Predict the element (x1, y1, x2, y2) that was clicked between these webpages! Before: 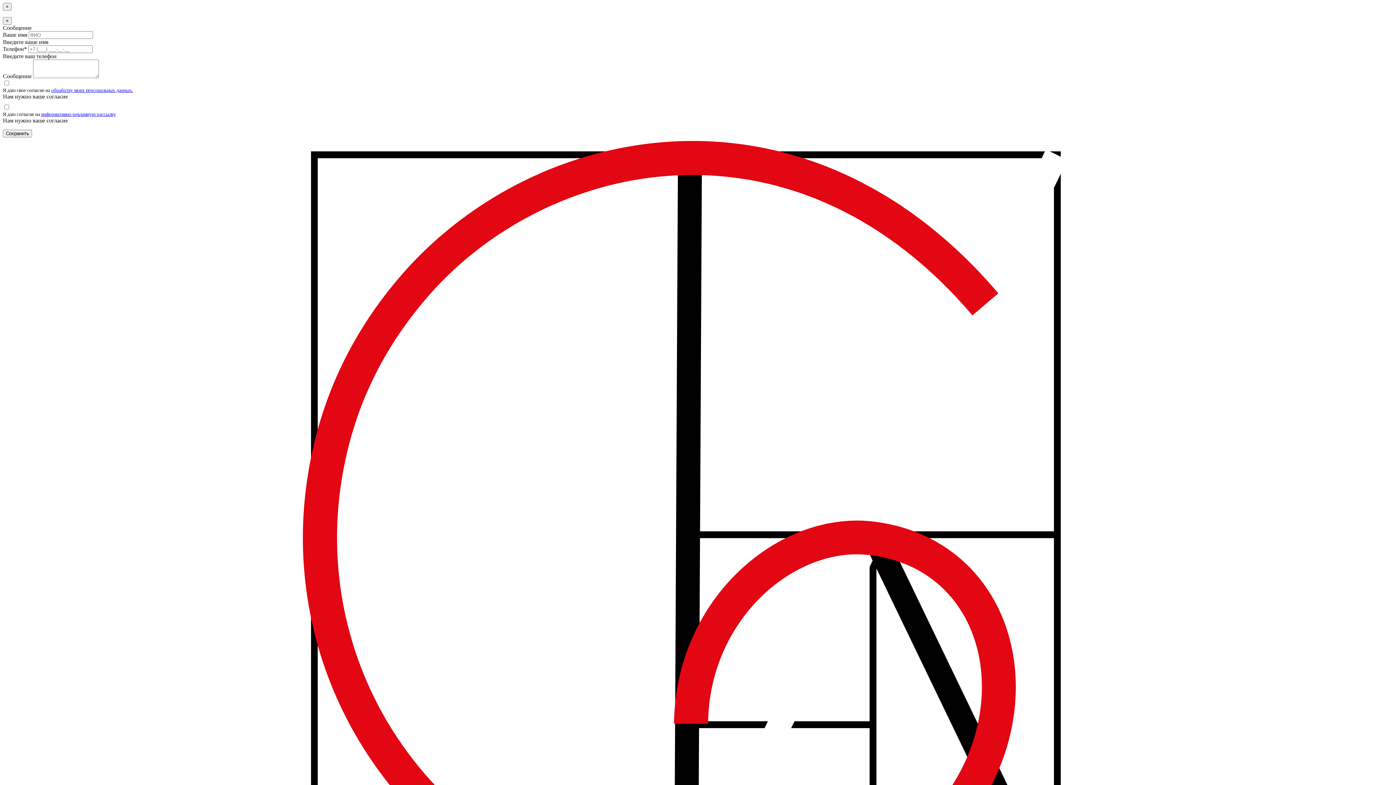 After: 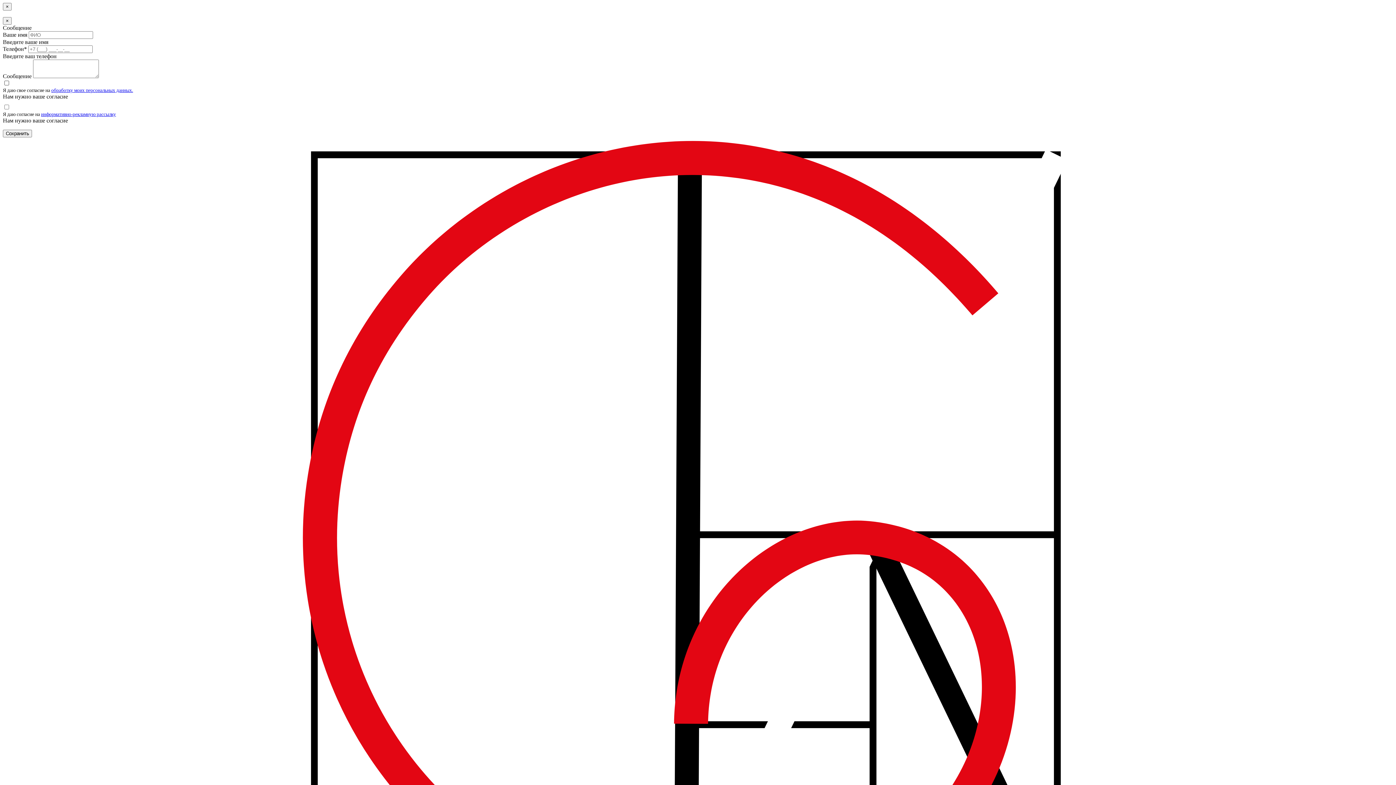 Action: label: обработку моих персональных данных. bbox: (51, 87, 133, 93)